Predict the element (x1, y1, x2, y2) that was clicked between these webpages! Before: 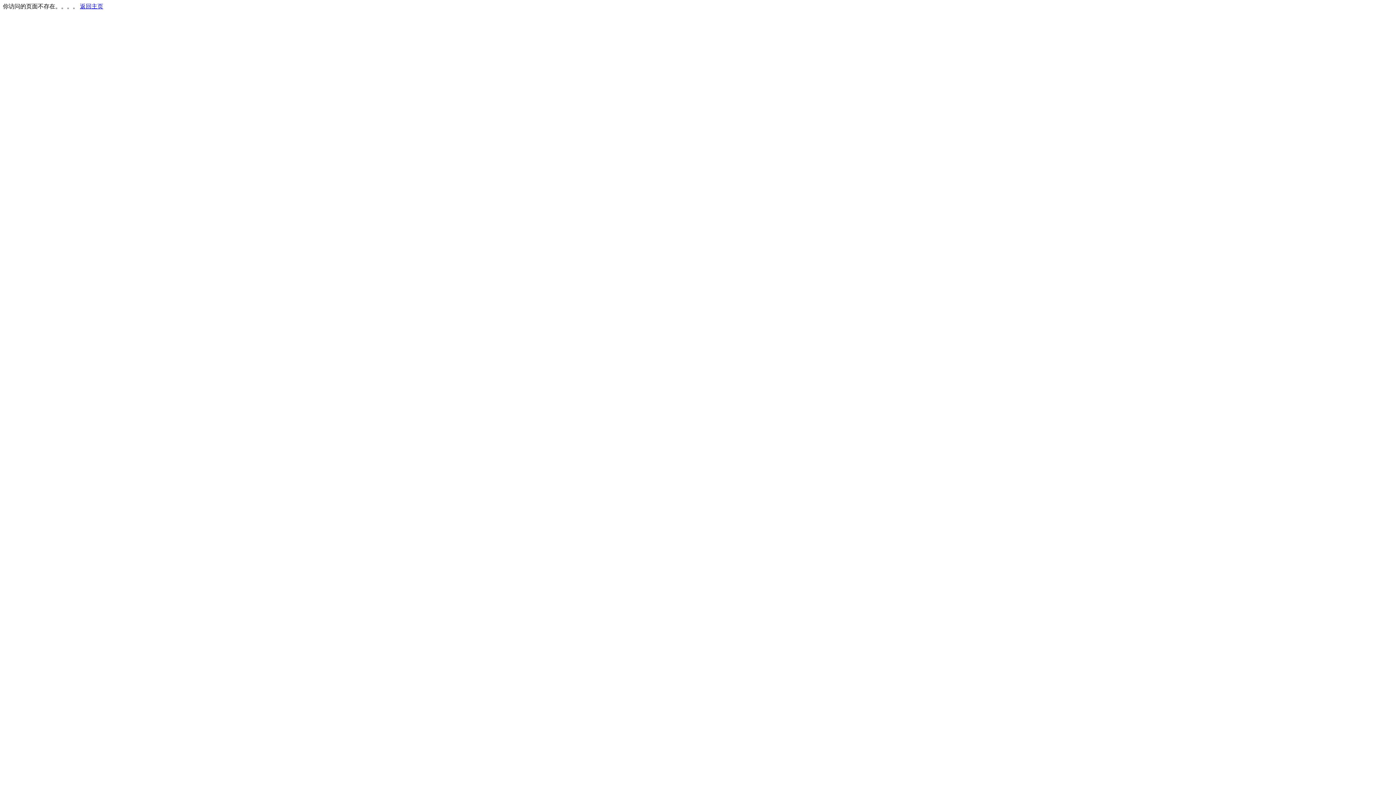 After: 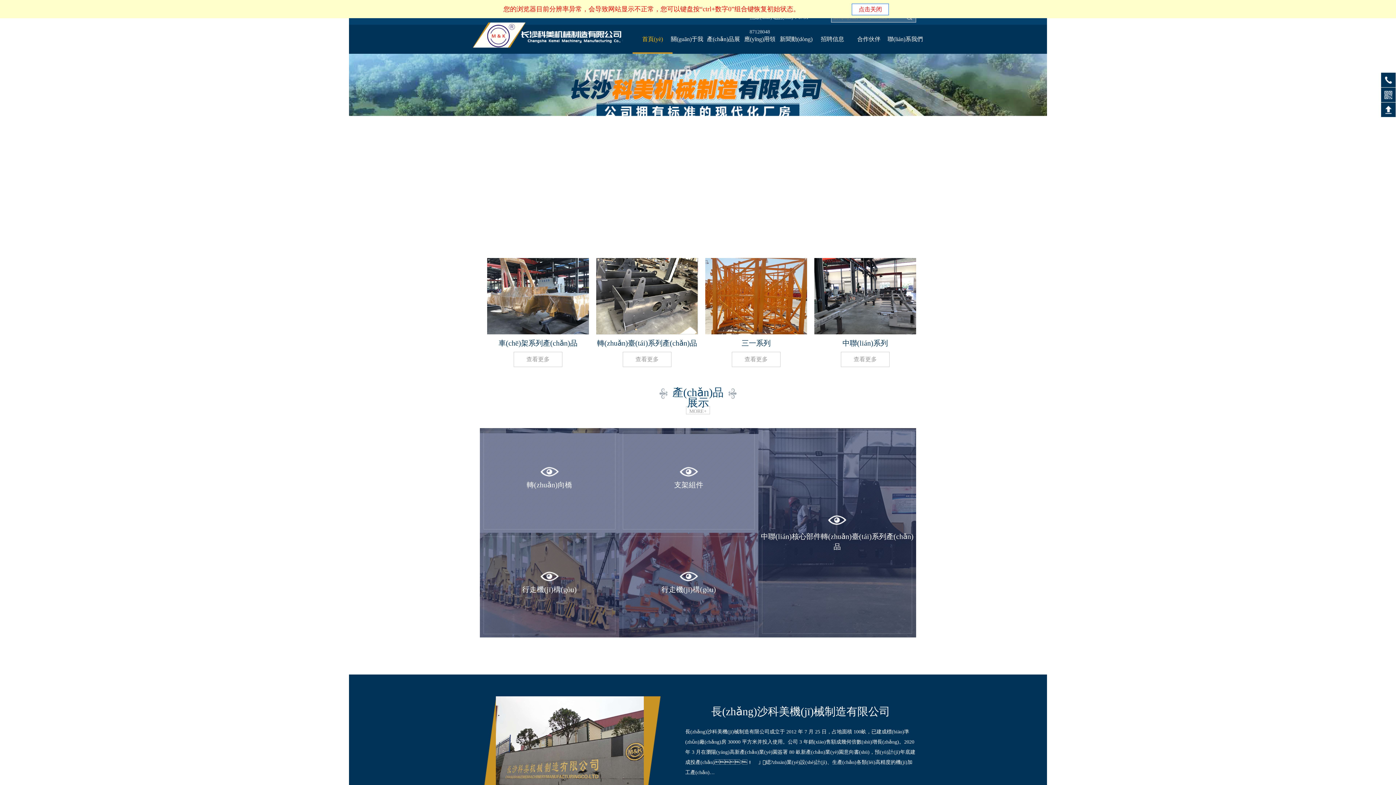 Action: bbox: (80, 3, 103, 9) label: 返回主页